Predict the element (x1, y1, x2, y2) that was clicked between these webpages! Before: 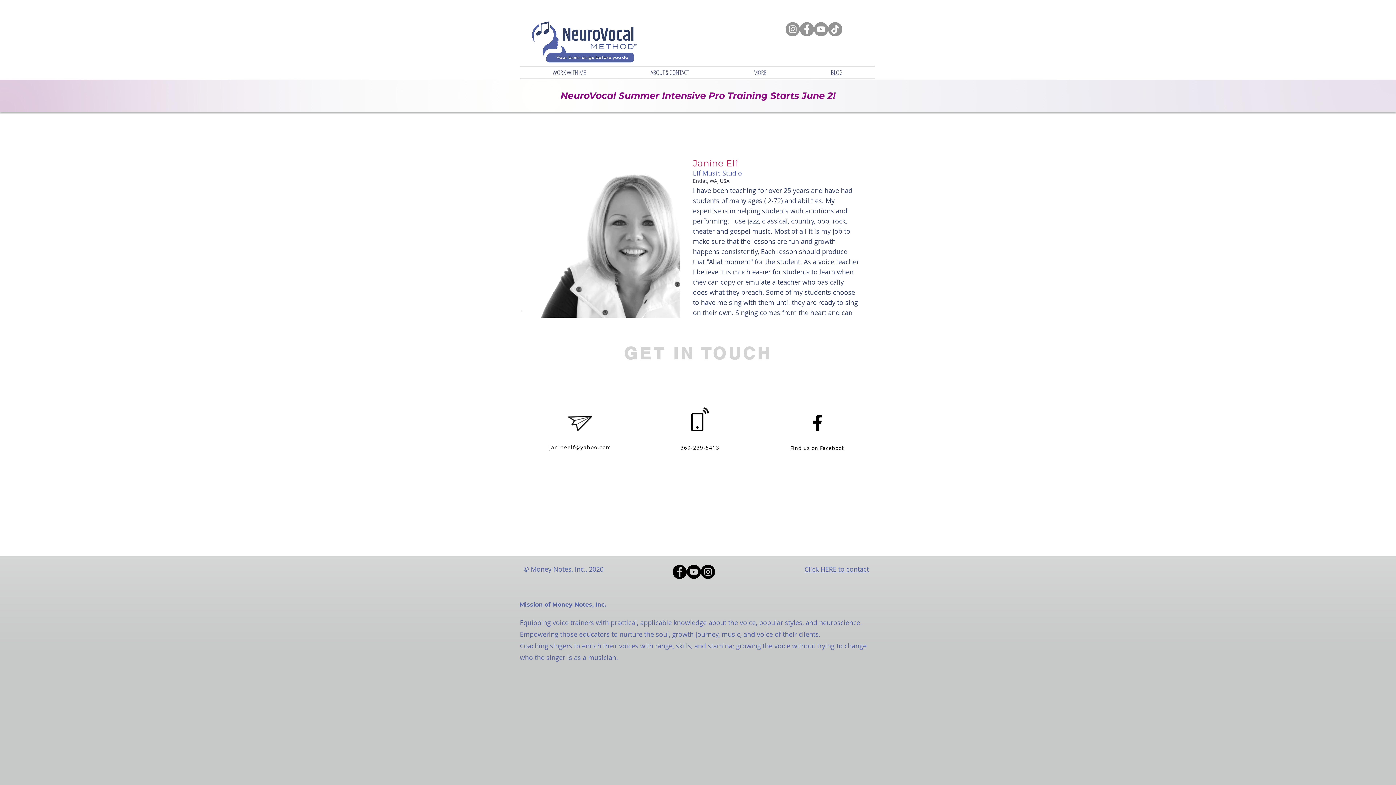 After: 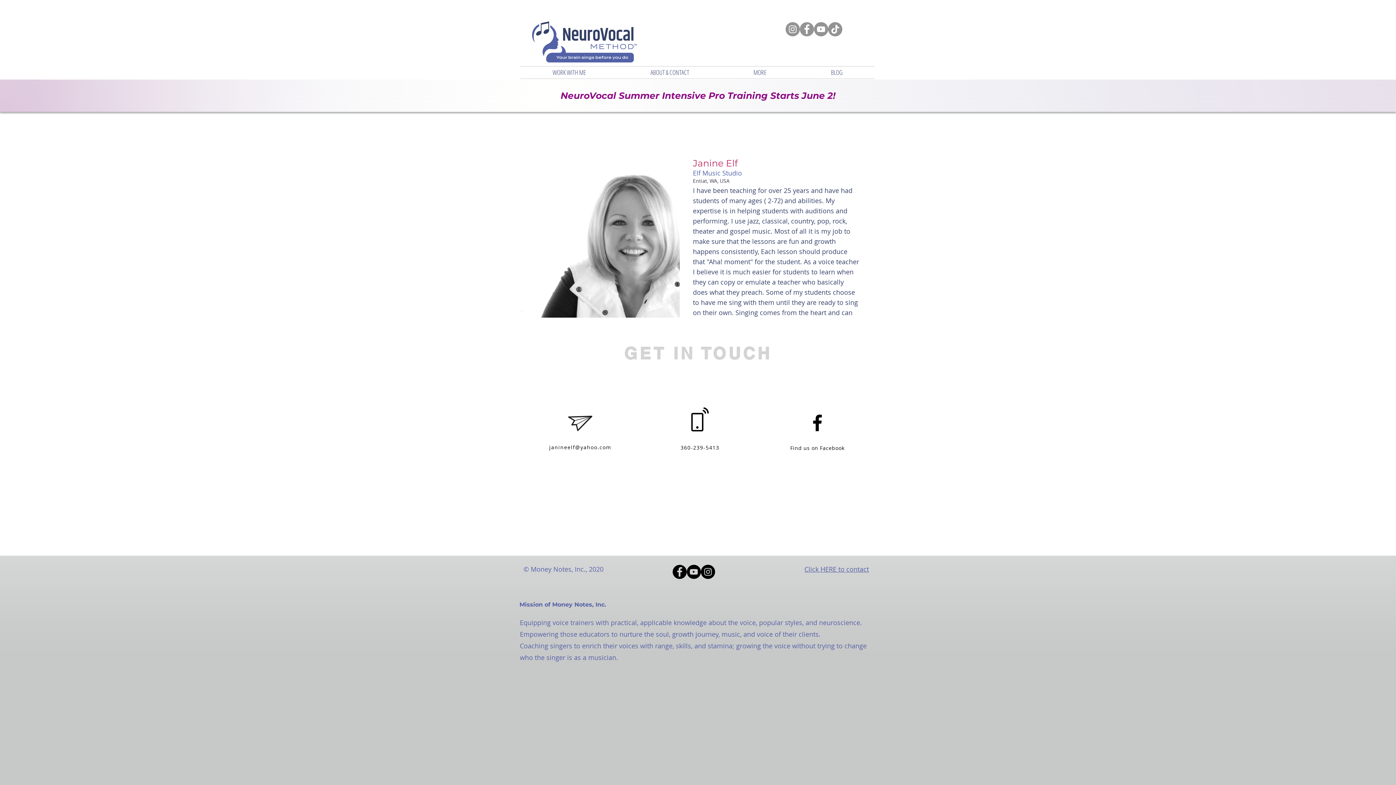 Action: label: YouTube bbox: (814, 22, 828, 36)